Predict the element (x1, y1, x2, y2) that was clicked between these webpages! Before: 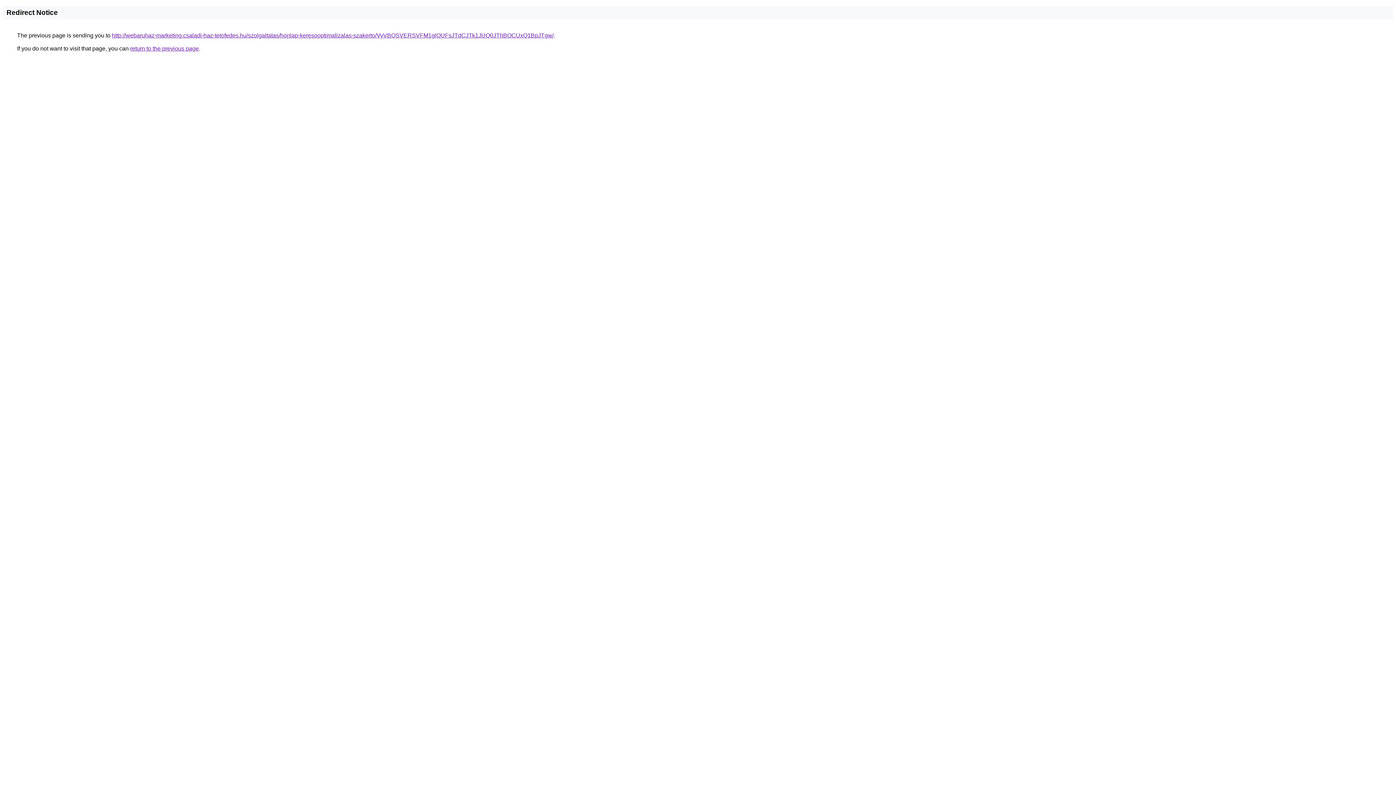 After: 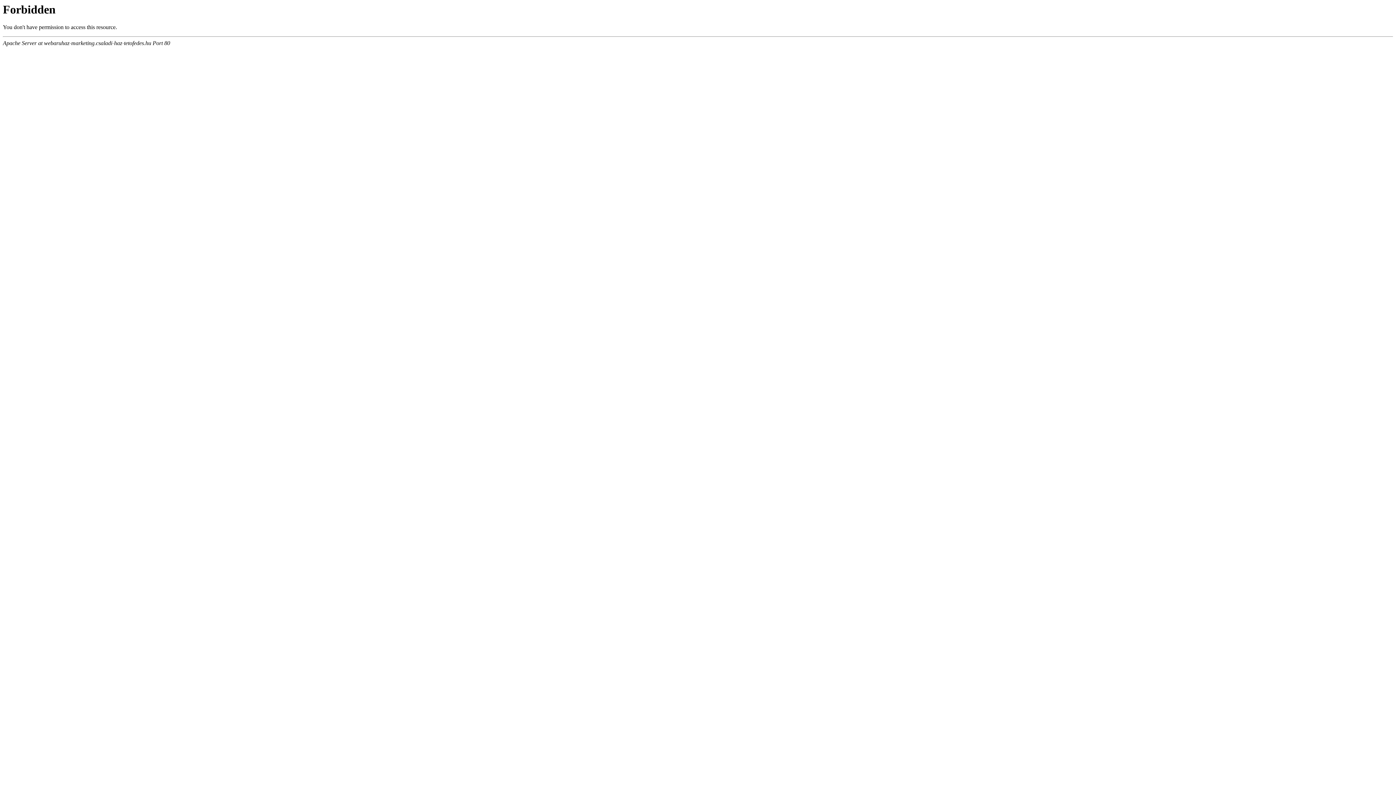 Action: bbox: (112, 32, 553, 38) label: http://webaruhaz-marketing.csaladi-haz-tetofedes.hu/szolgaltatas/honlap-keresooptimalizalas-szakerto/VyVBQSVERSVFM1glOUFsJTdCJTk1JUQ0JThBOCUxQ1BpJTgw/